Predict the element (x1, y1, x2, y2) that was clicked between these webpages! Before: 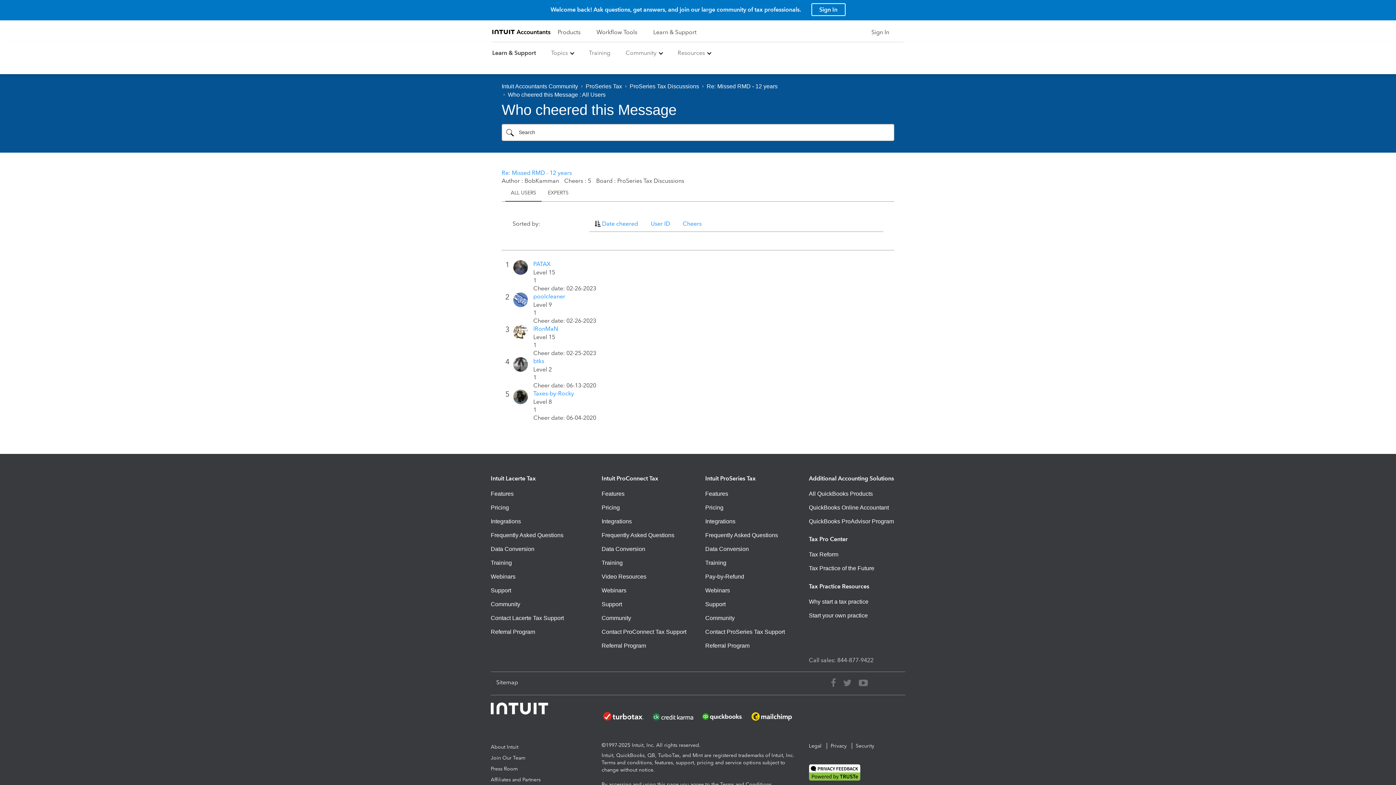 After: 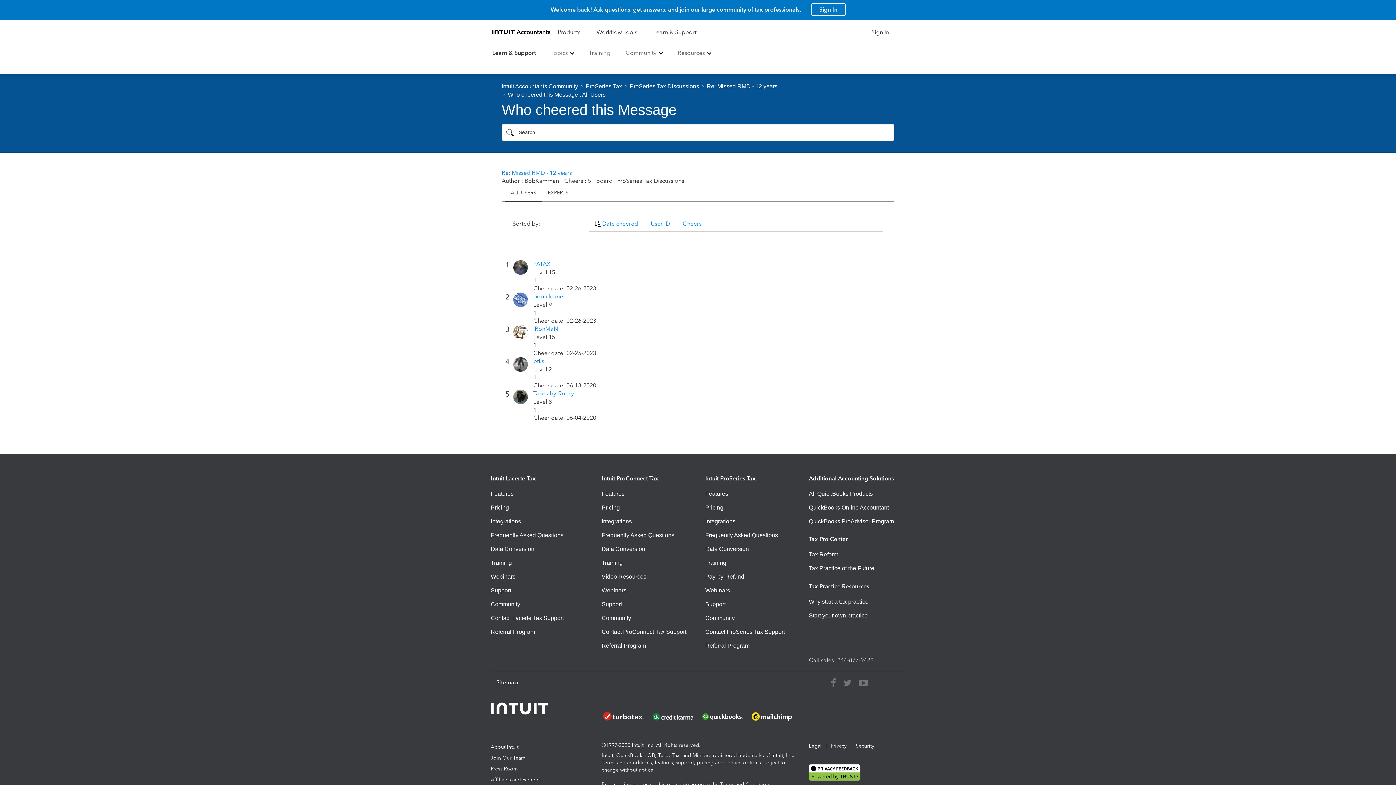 Action: bbox: (828, 681, 840, 688) label:  